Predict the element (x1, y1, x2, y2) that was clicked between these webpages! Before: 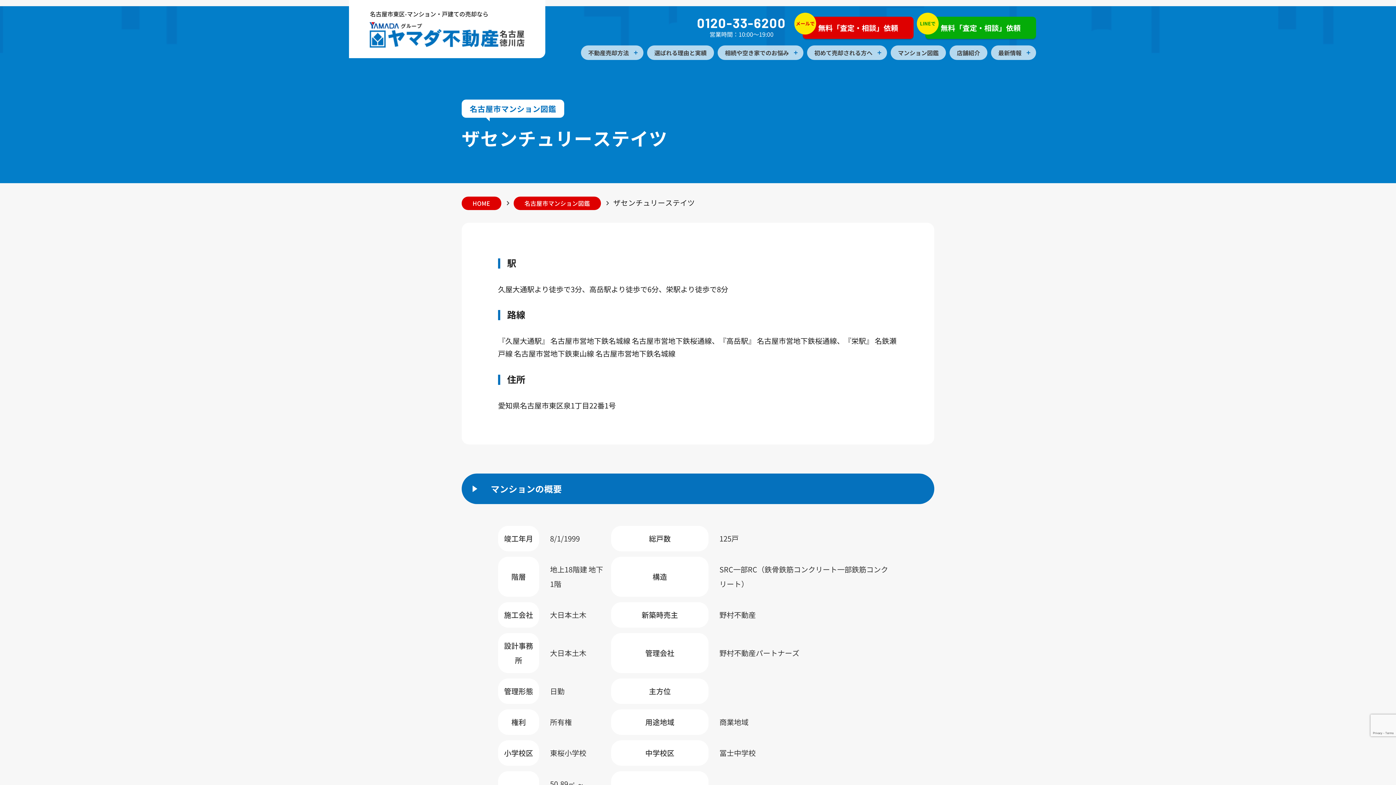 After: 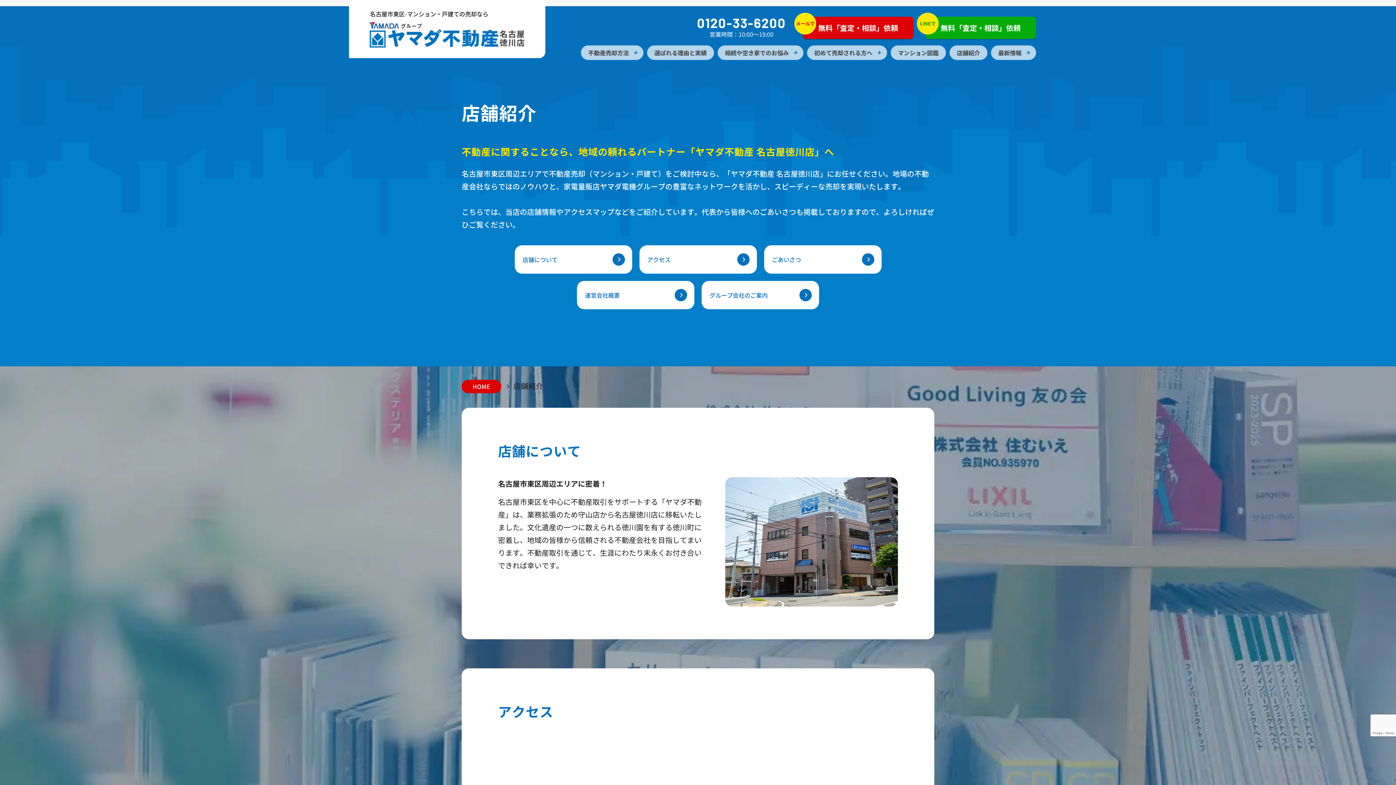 Action: bbox: (949, 45, 987, 60) label: 店舗紹介